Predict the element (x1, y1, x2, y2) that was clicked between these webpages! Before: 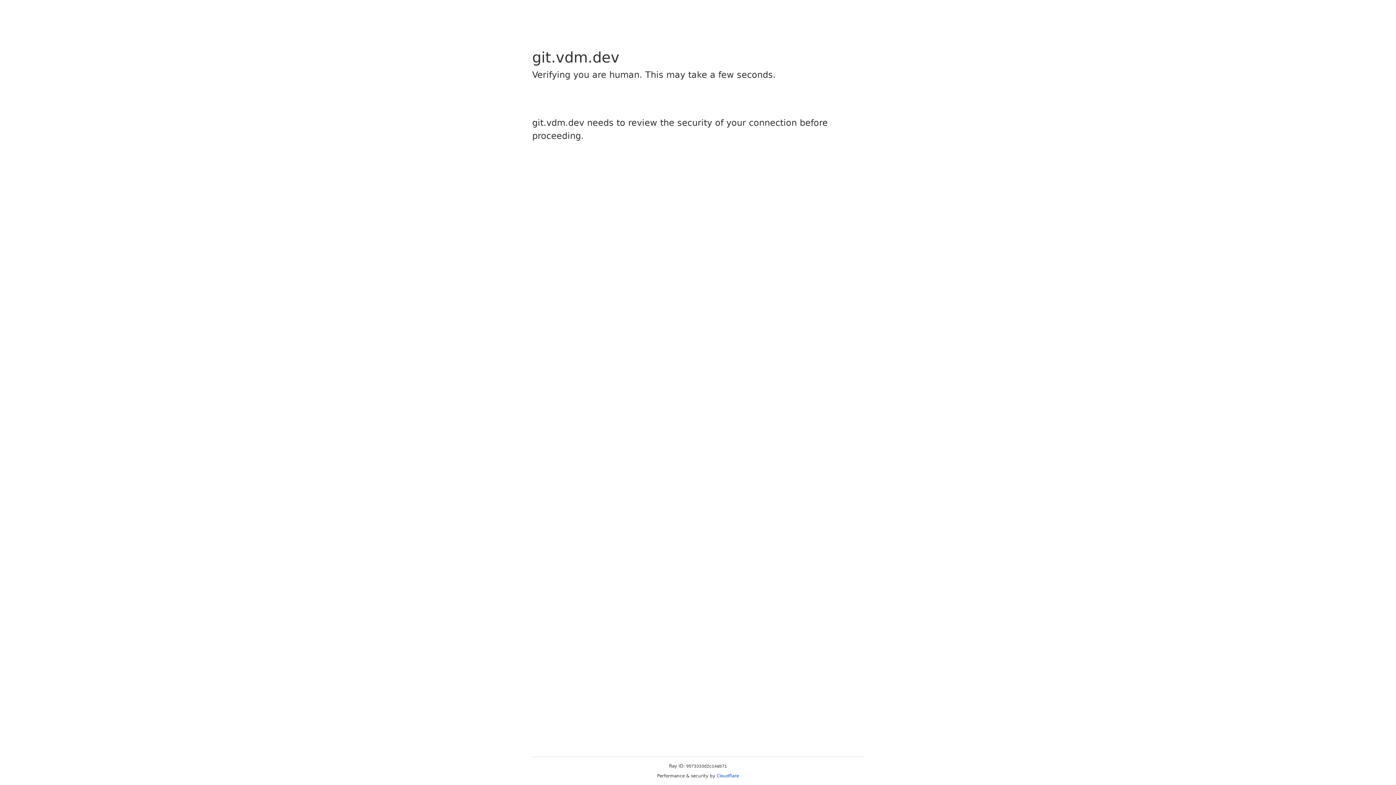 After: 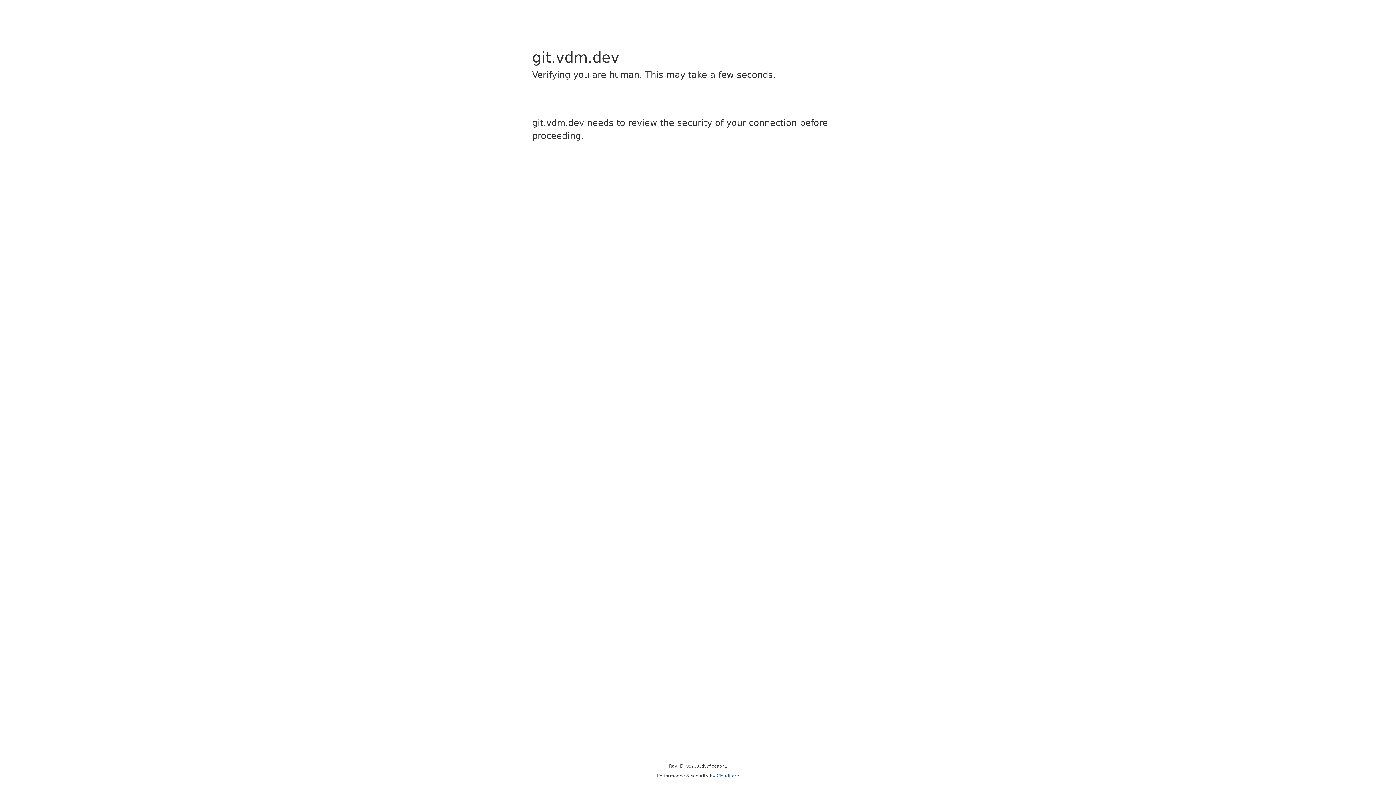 Action: label: Cloudflare bbox: (716, 773, 739, 778)